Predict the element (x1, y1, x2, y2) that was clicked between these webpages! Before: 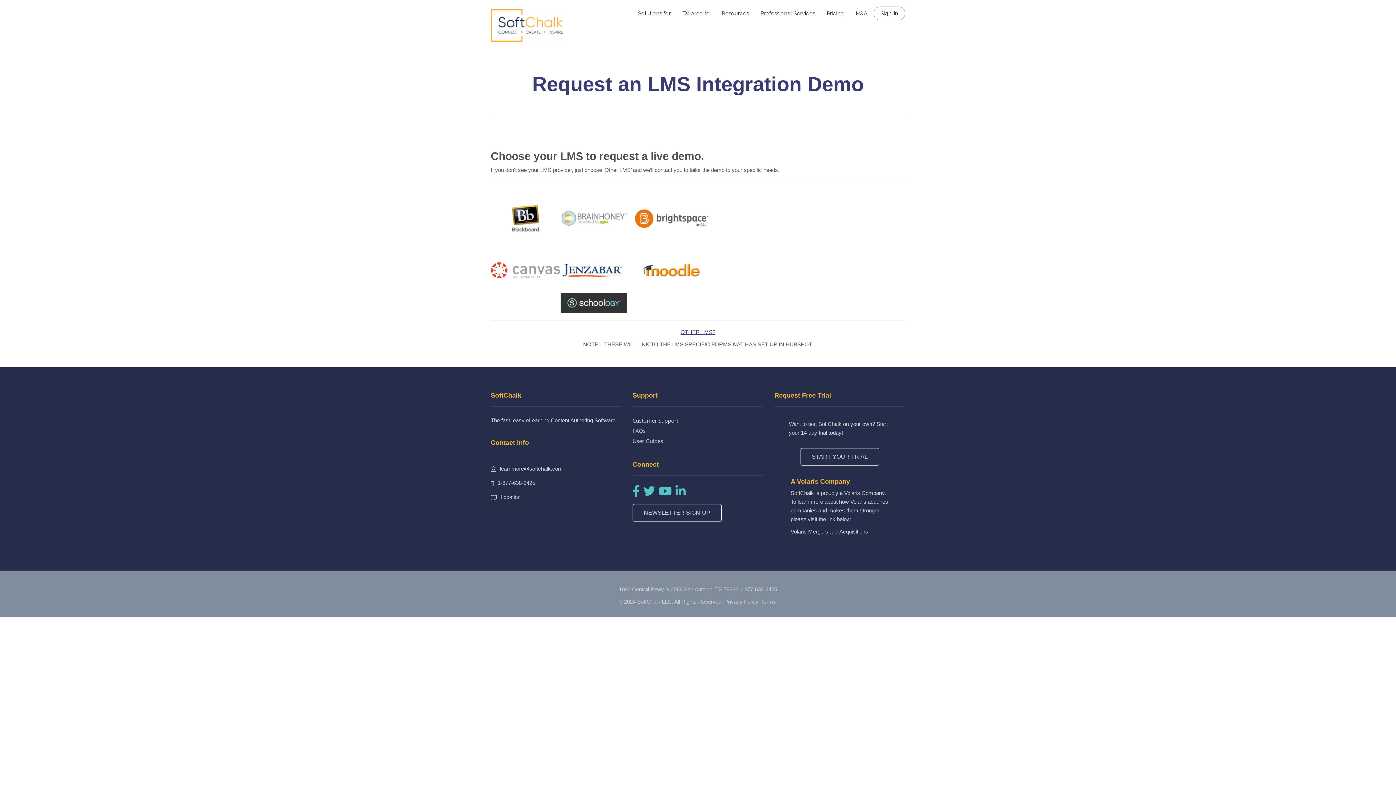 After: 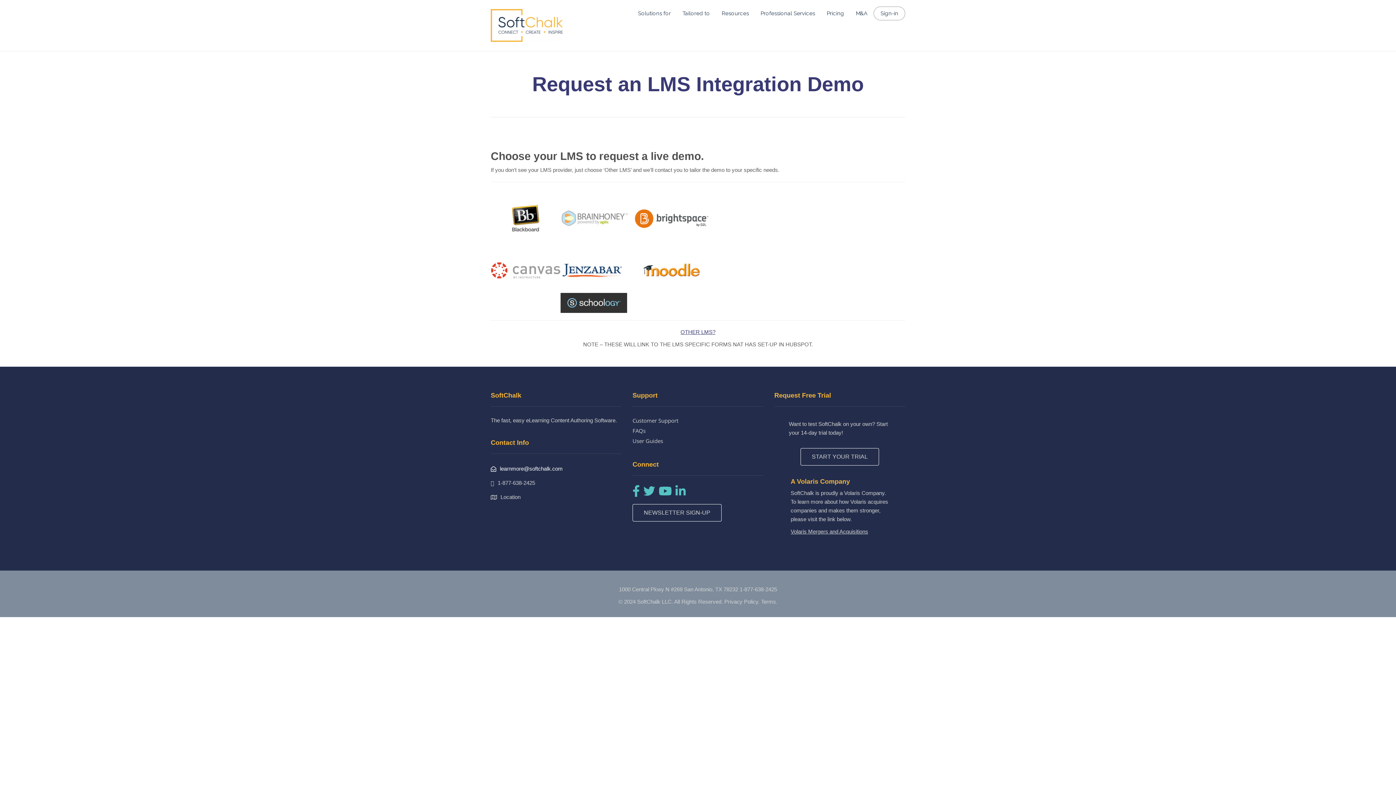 Action: bbox: (490, 465, 562, 472) label: learnmore@softchalk.com